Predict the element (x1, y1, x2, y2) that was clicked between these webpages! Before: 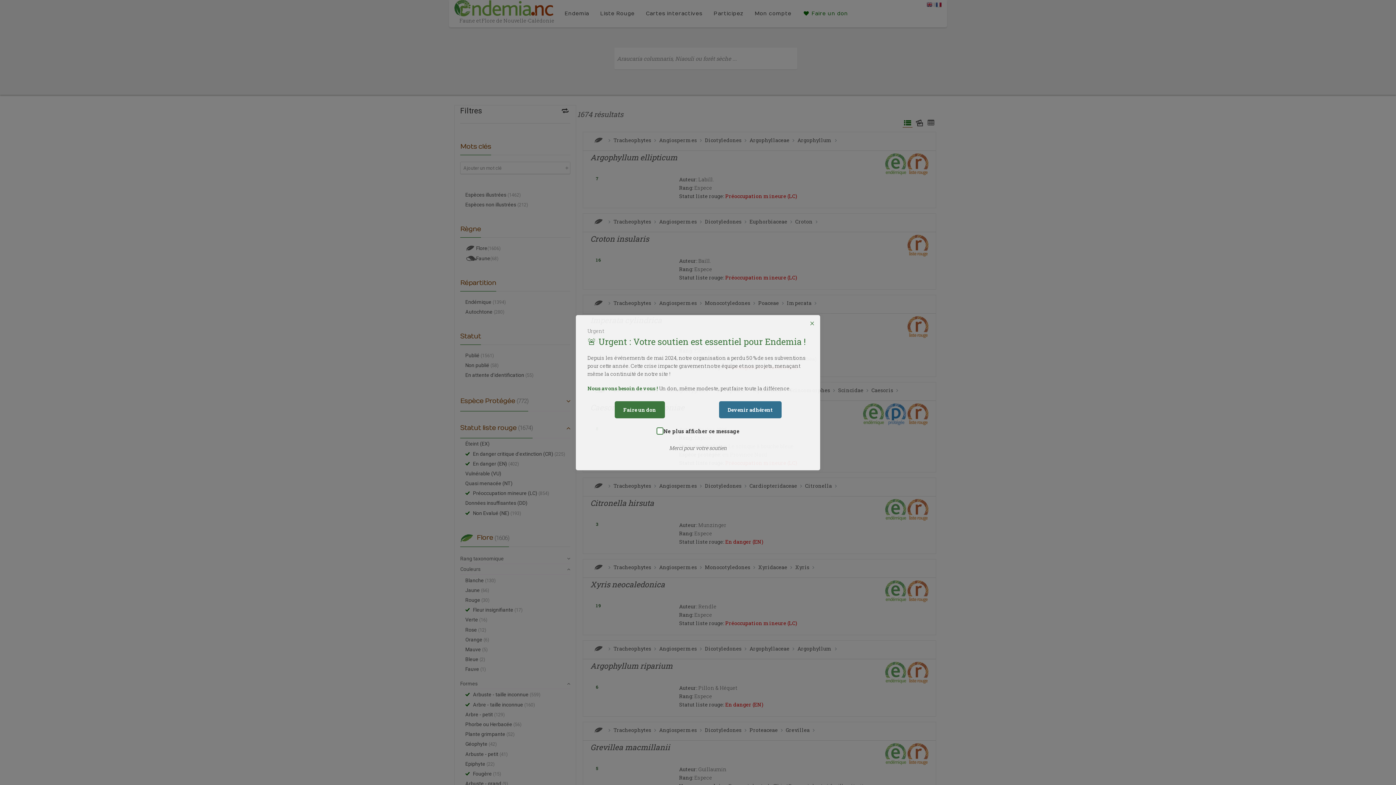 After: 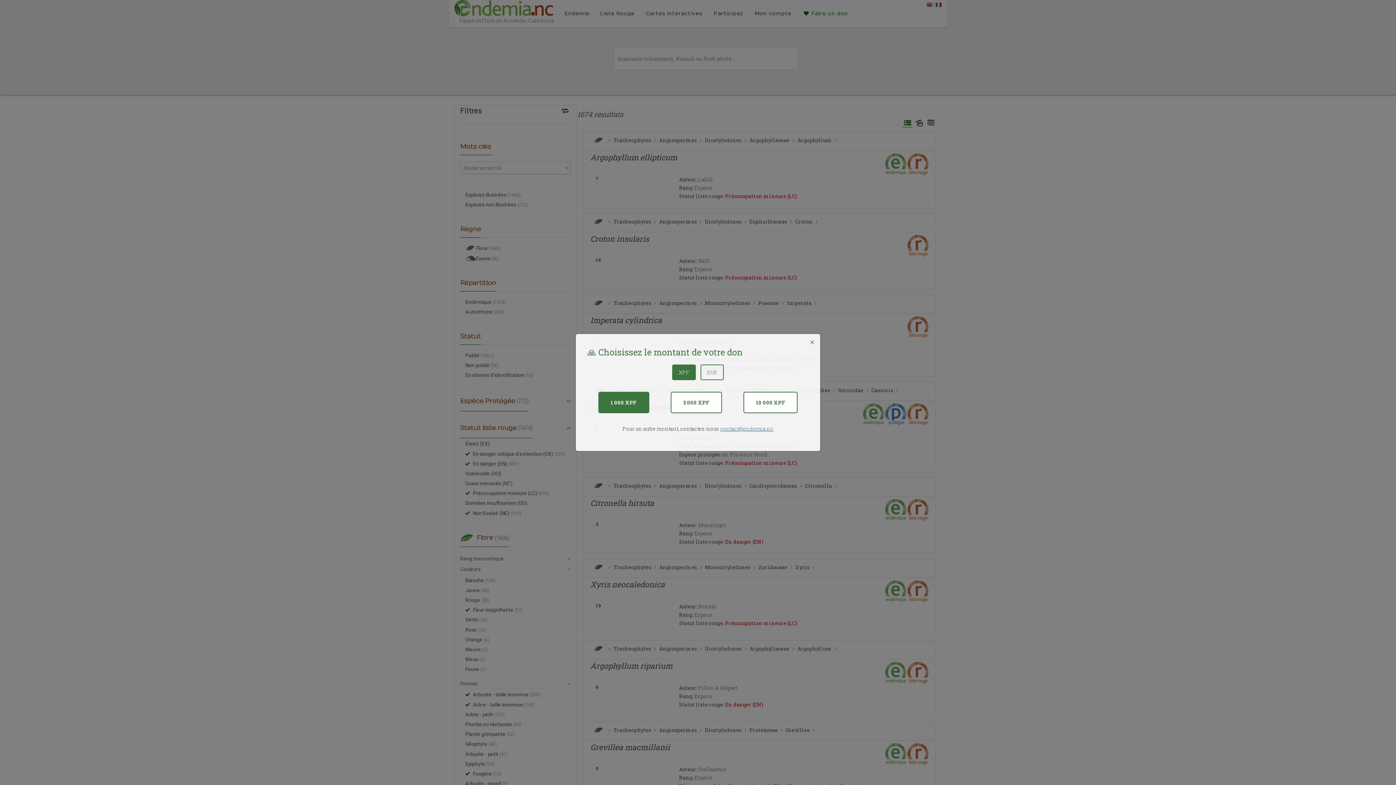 Action: label: Faire un don bbox: (614, 401, 664, 418)